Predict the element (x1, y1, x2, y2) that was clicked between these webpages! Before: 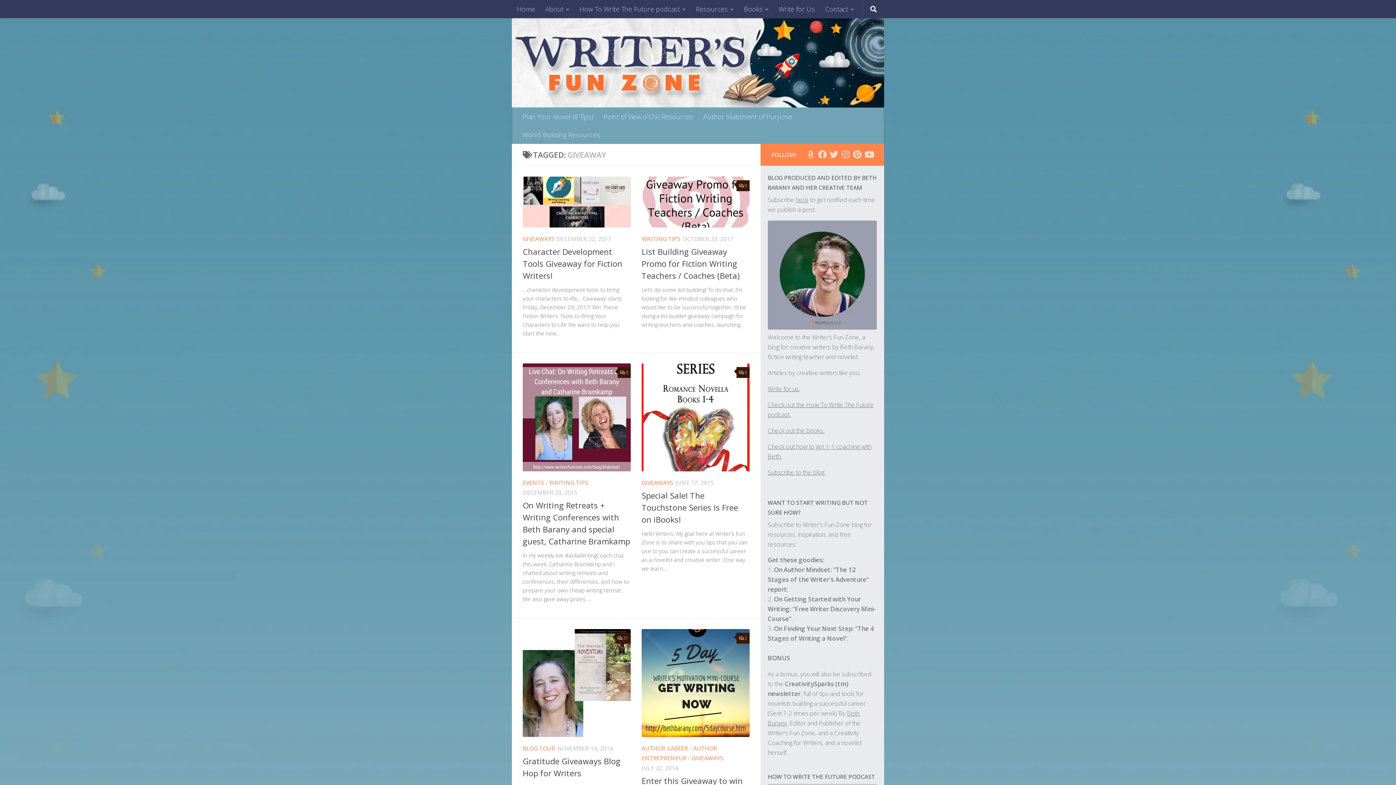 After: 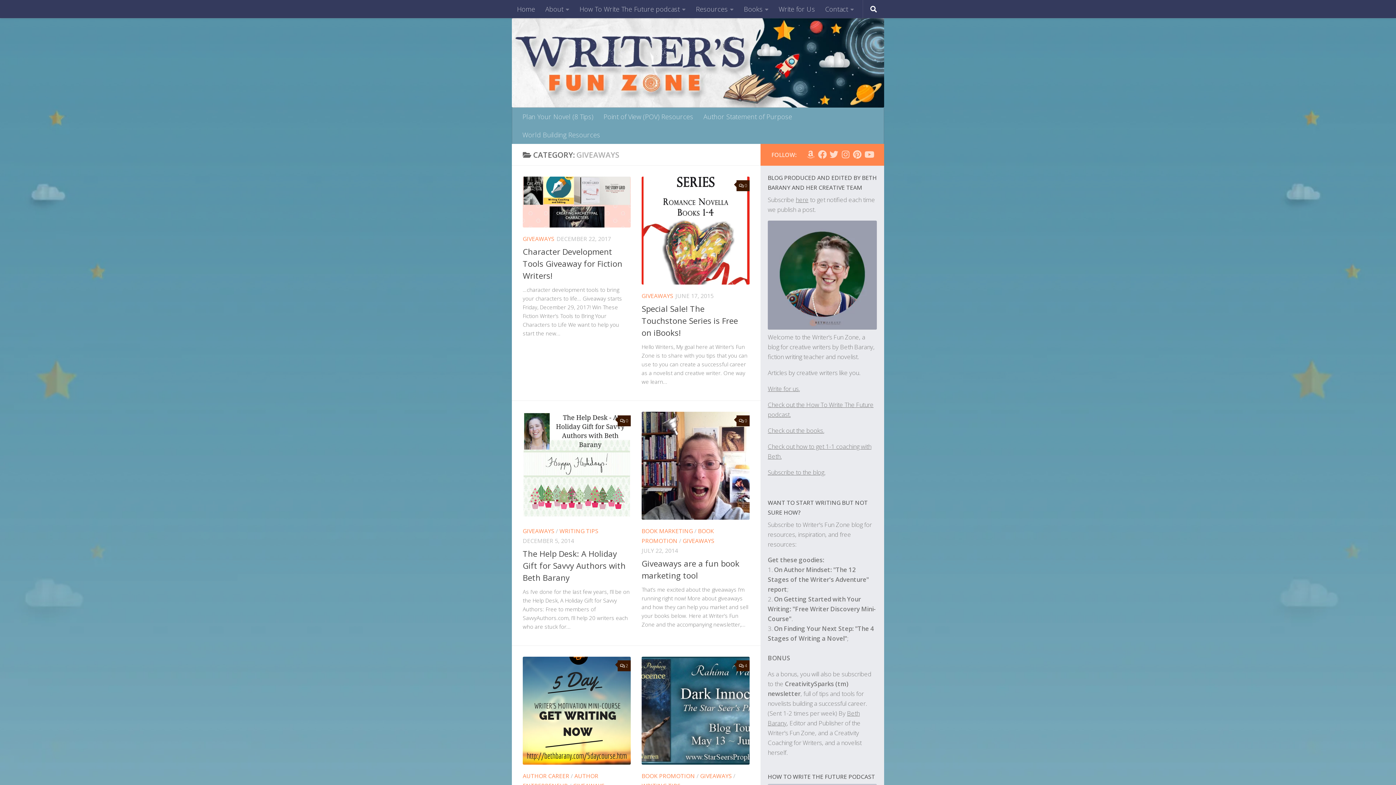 Action: label: GIVEAWAYS bbox: (641, 478, 673, 486)